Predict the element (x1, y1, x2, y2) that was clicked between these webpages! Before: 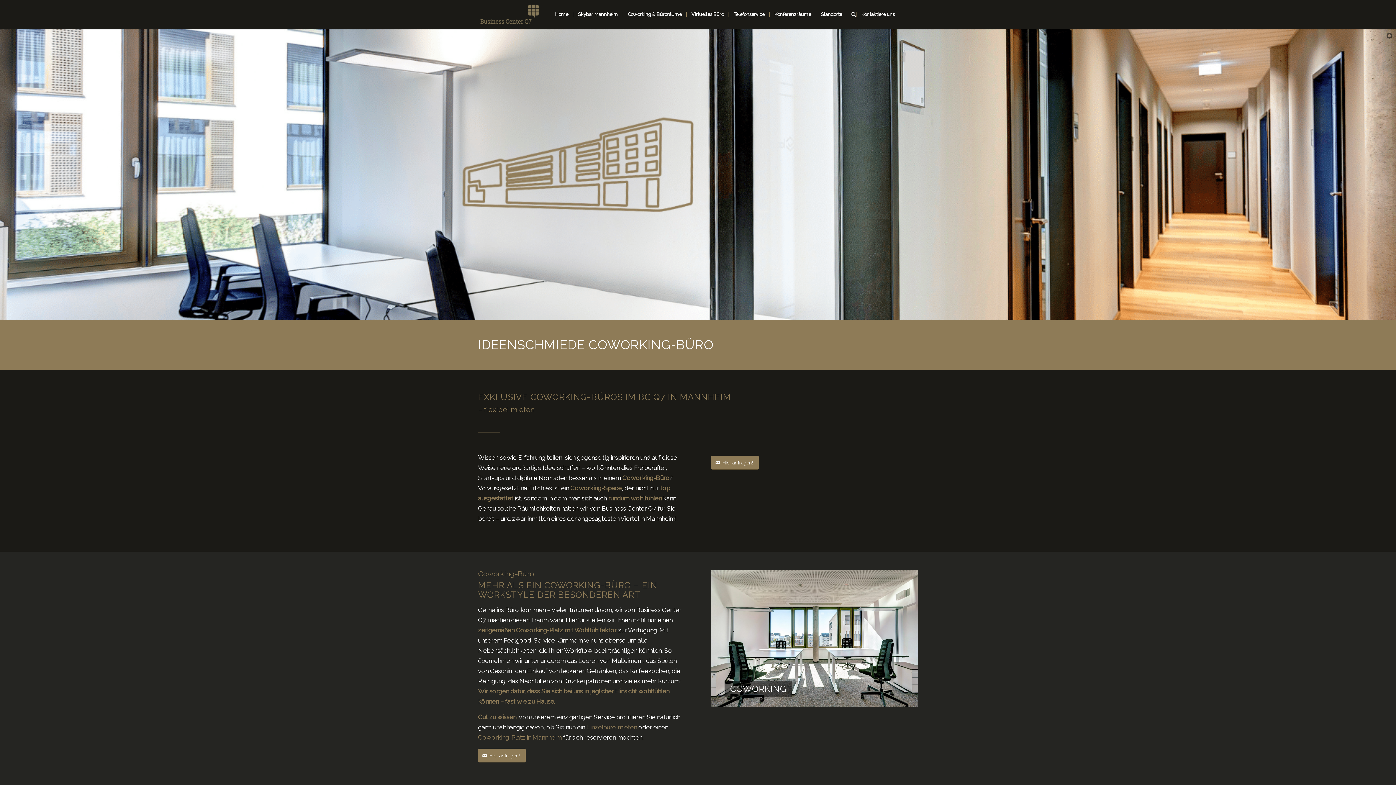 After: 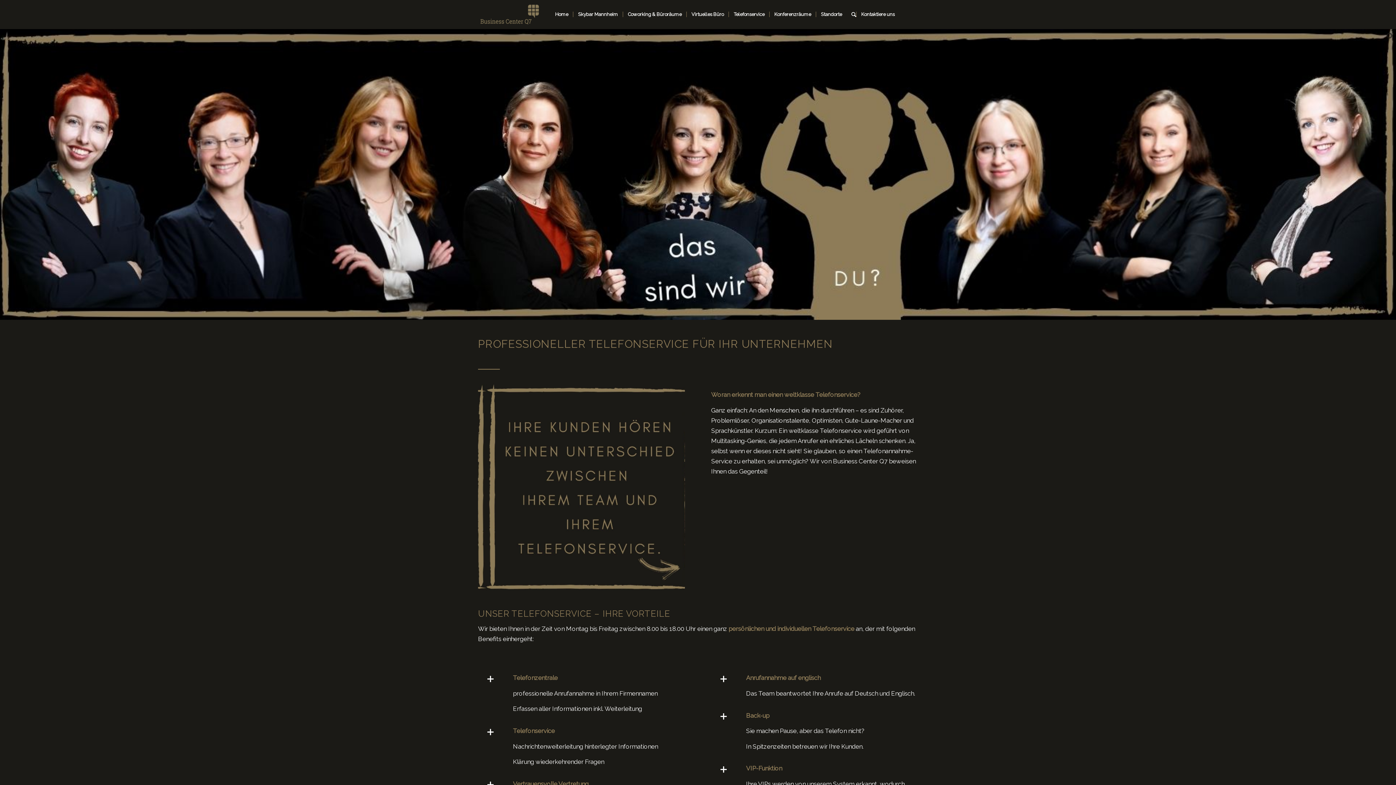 Action: bbox: (728, 0, 769, 29) label: Telefonservice